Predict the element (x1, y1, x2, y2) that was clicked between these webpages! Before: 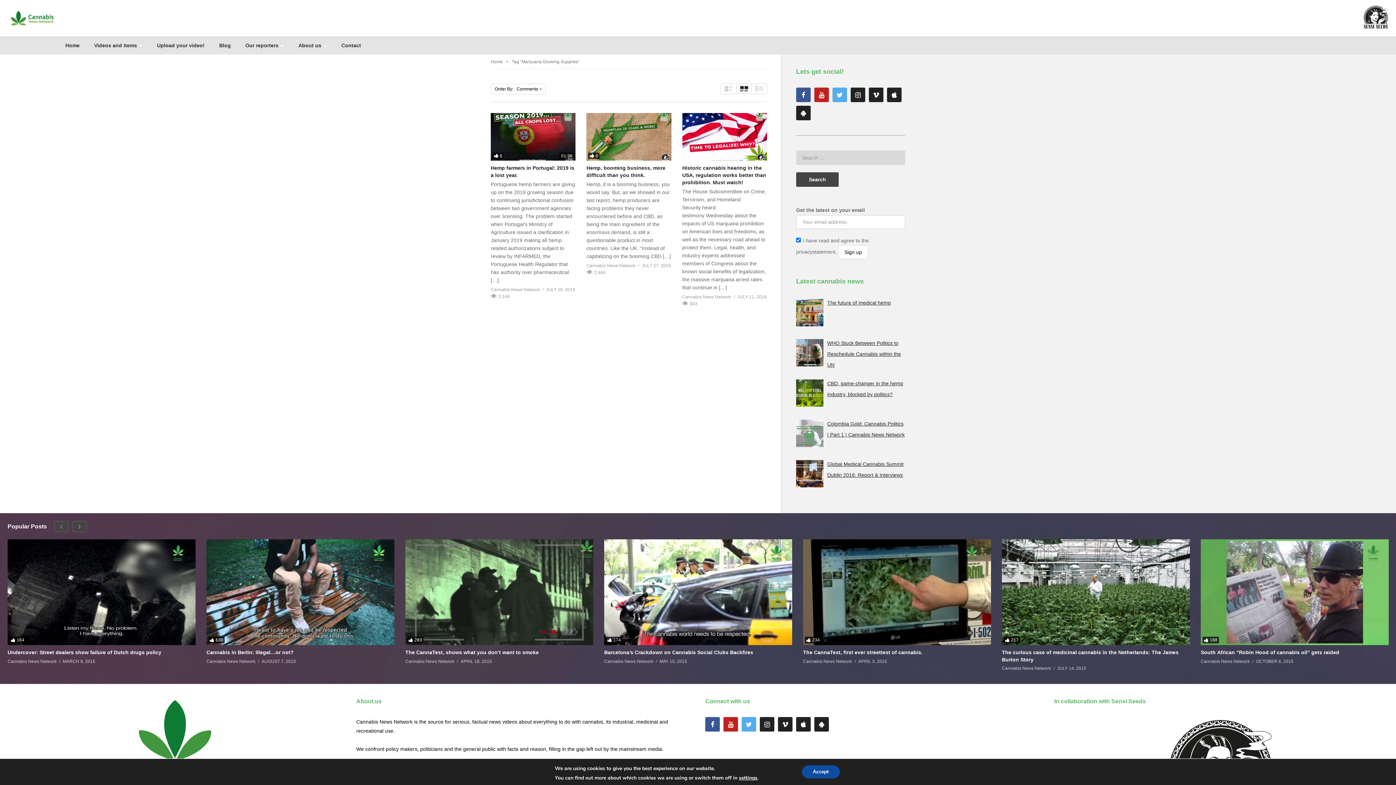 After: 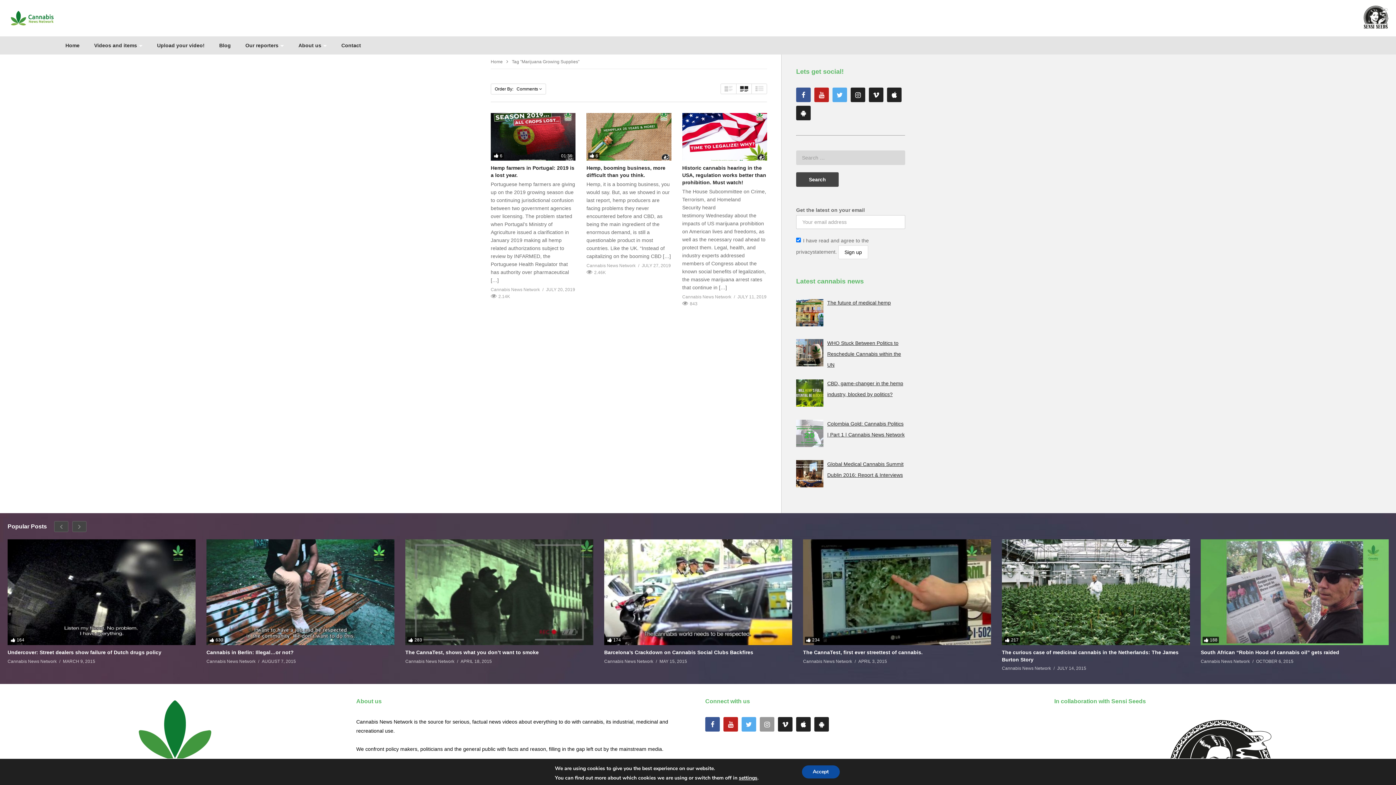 Action: bbox: (760, 717, 774, 731)